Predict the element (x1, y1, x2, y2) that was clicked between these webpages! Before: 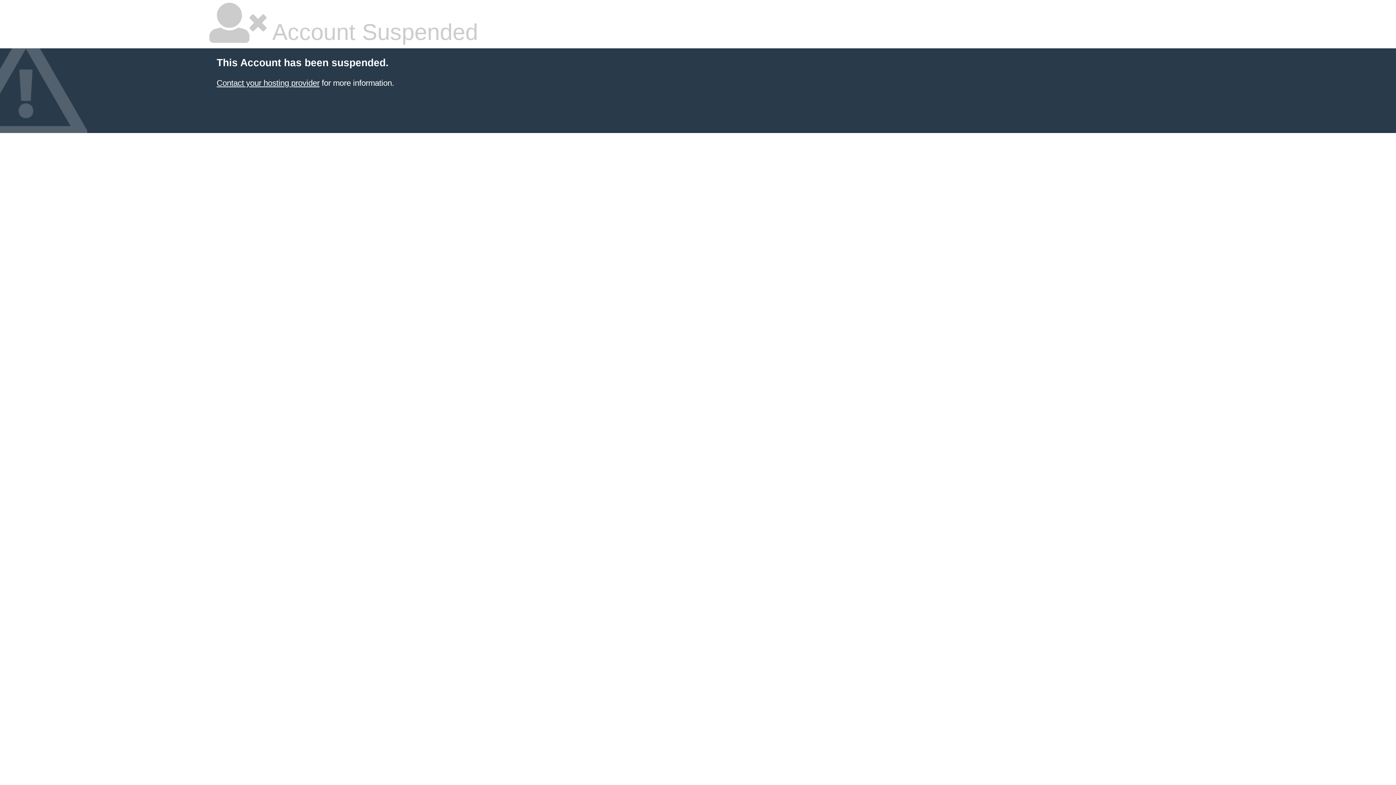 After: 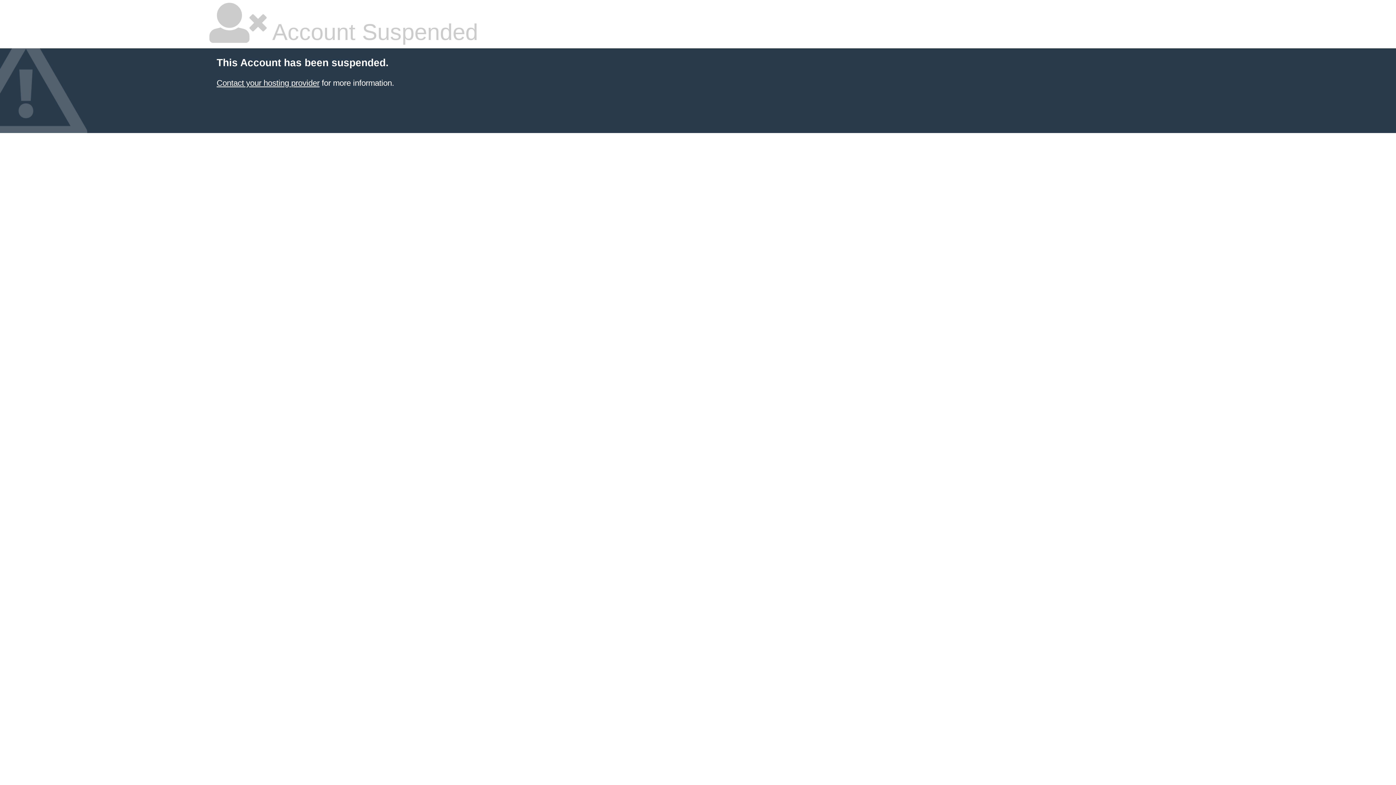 Action: bbox: (216, 78, 319, 87) label: Contact your hosting provider